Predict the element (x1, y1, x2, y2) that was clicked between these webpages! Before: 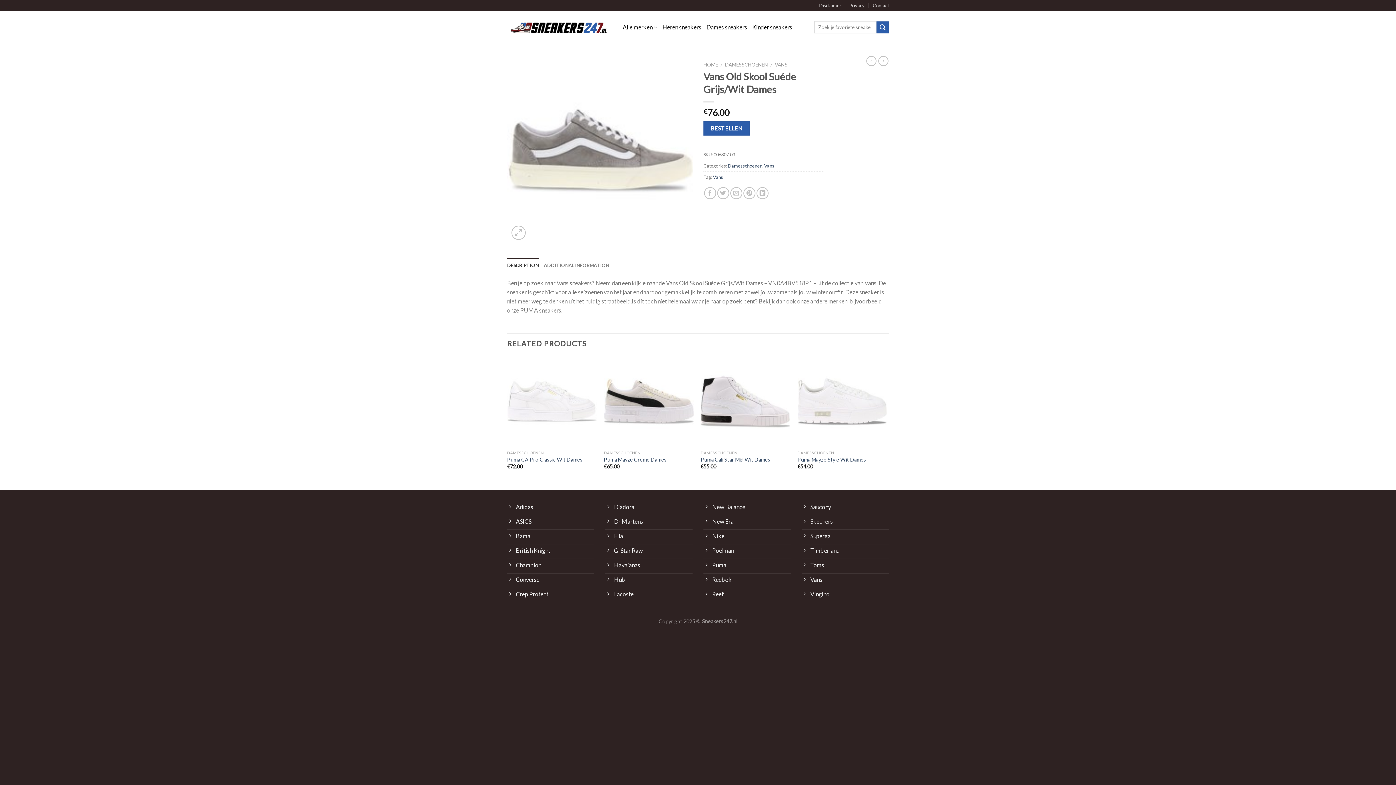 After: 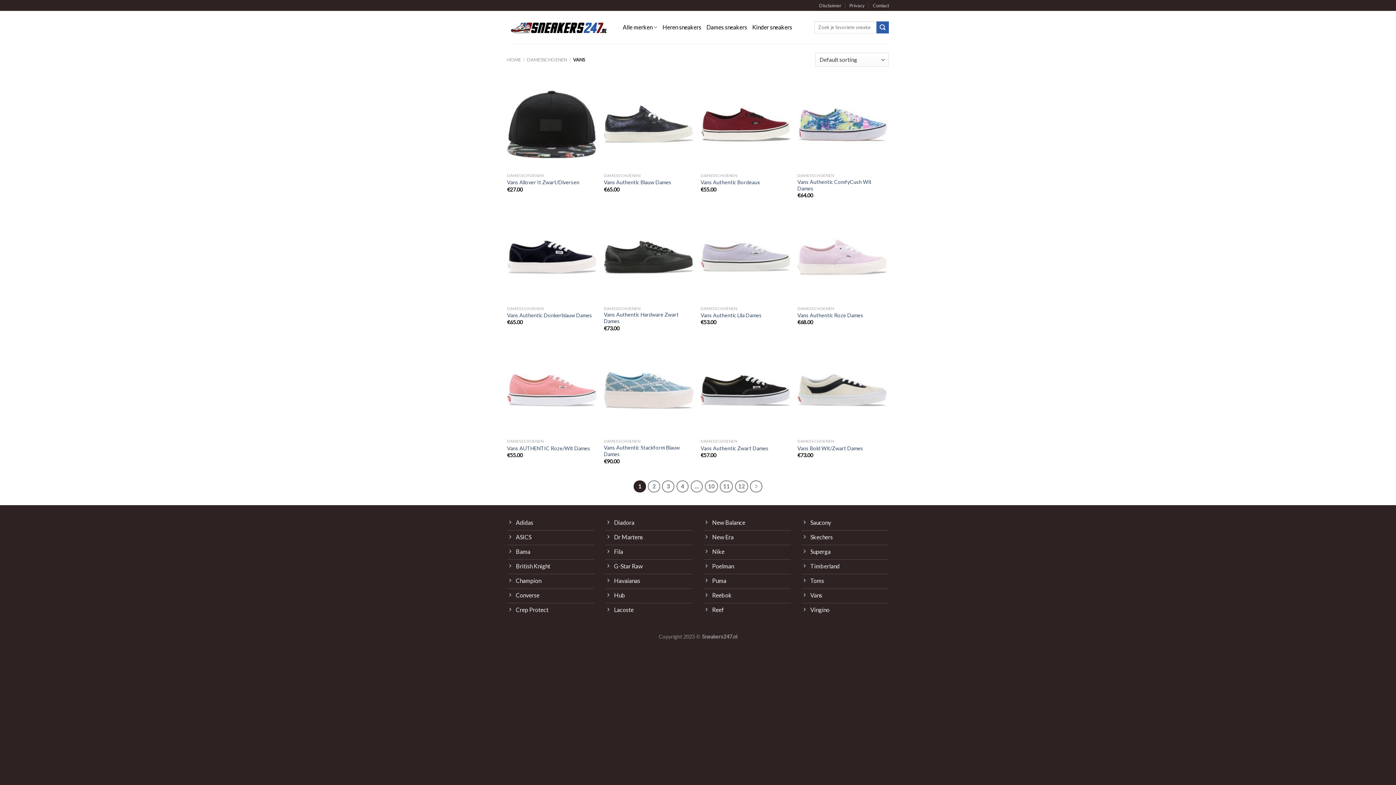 Action: bbox: (764, 162, 774, 168) label: Vans